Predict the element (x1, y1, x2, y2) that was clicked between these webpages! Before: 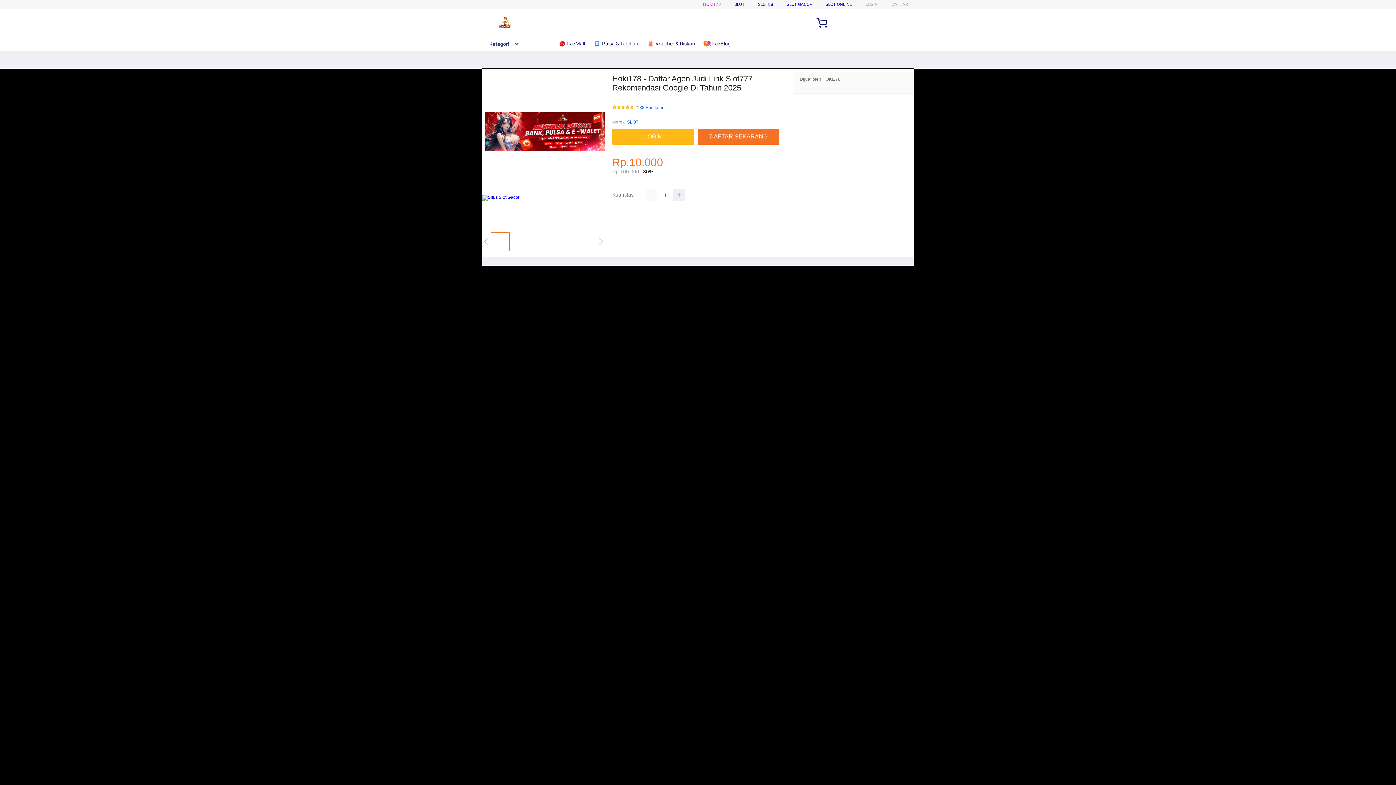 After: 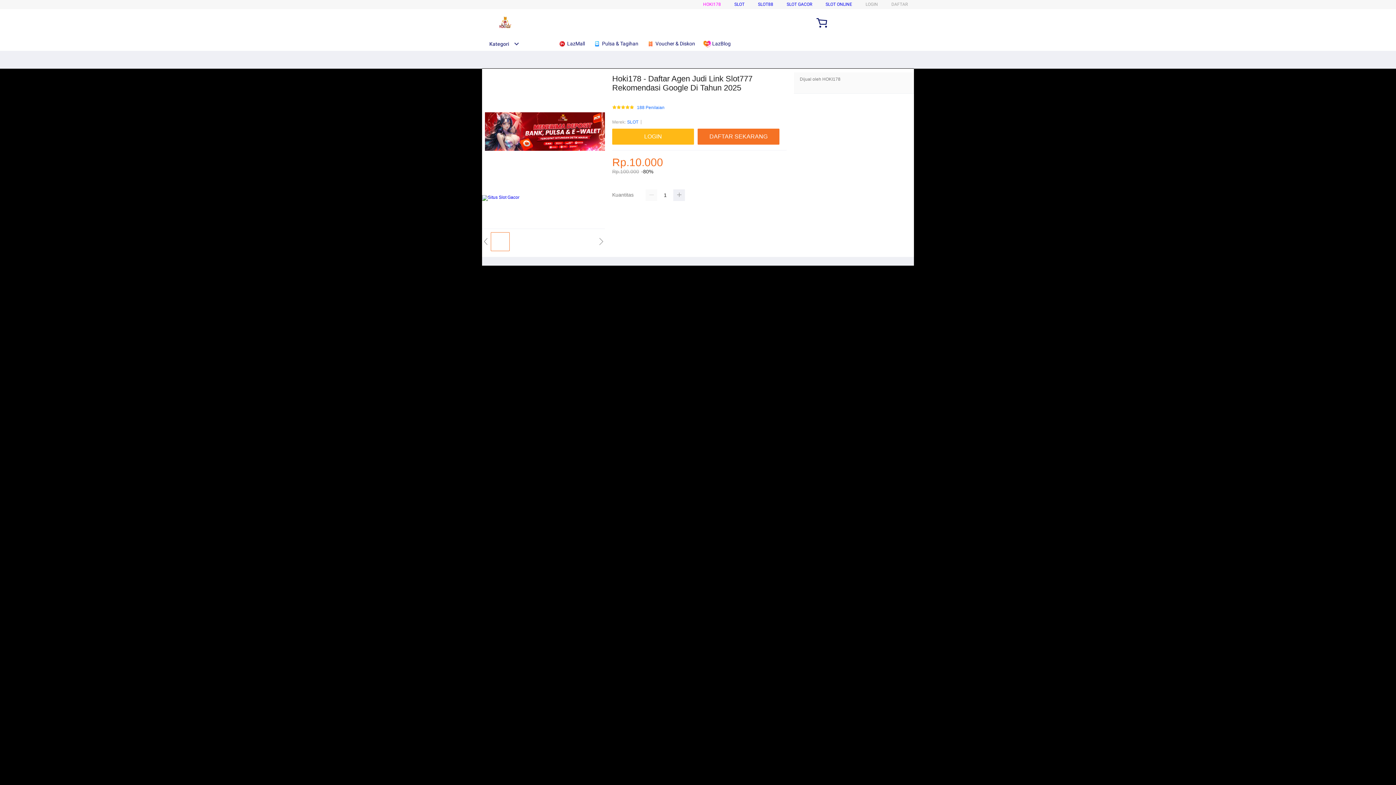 Action: bbox: (627, 118, 638, 125) label: SLOT